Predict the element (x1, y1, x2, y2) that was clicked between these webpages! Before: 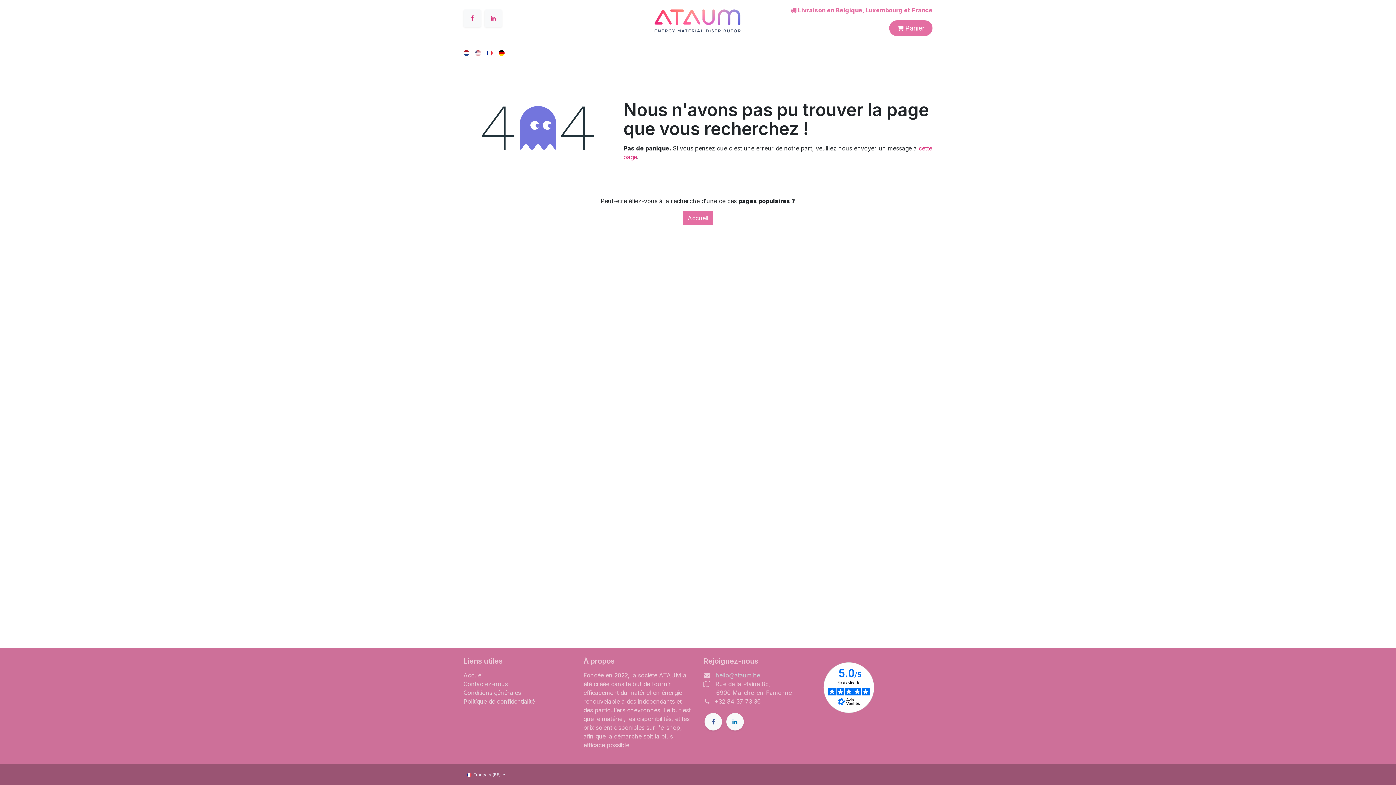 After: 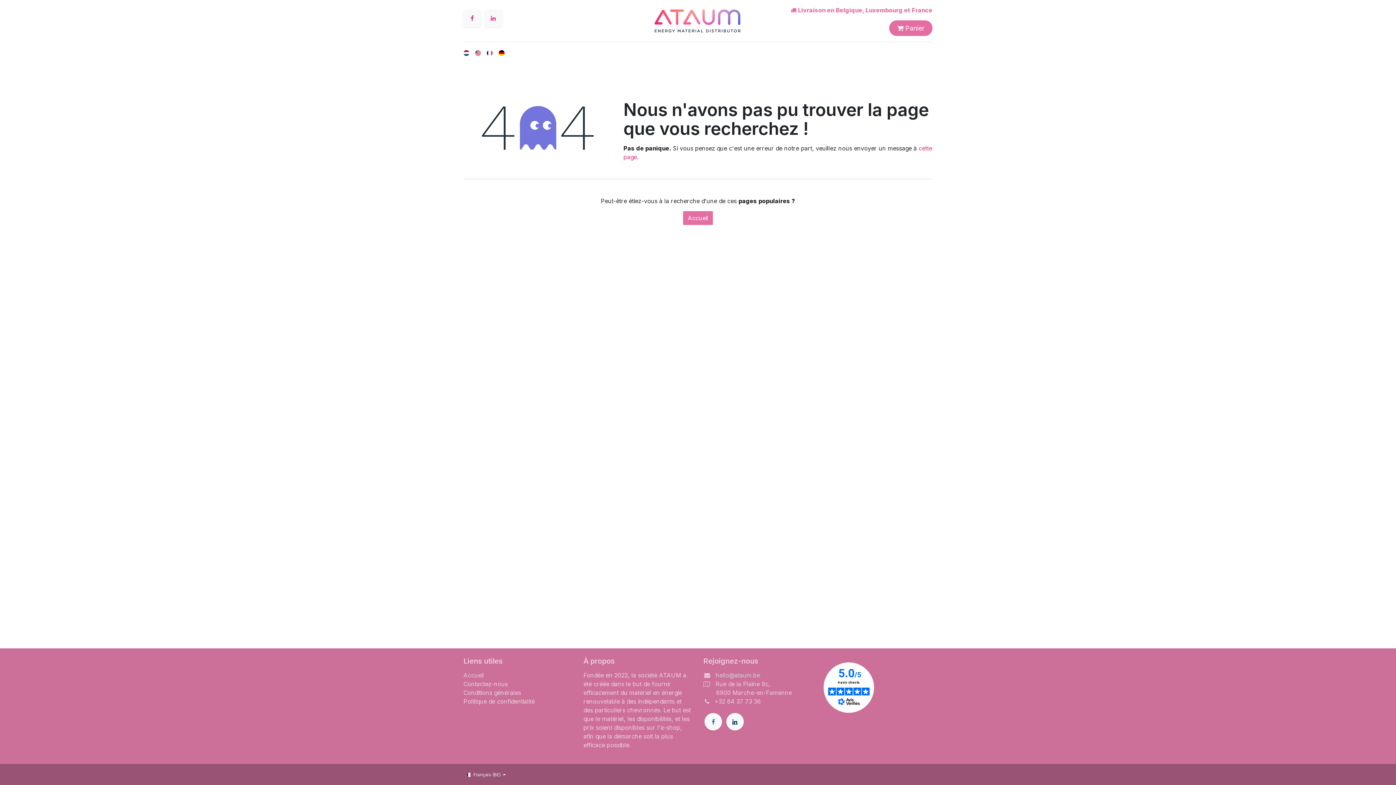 Action: bbox: (726, 713, 743, 730)